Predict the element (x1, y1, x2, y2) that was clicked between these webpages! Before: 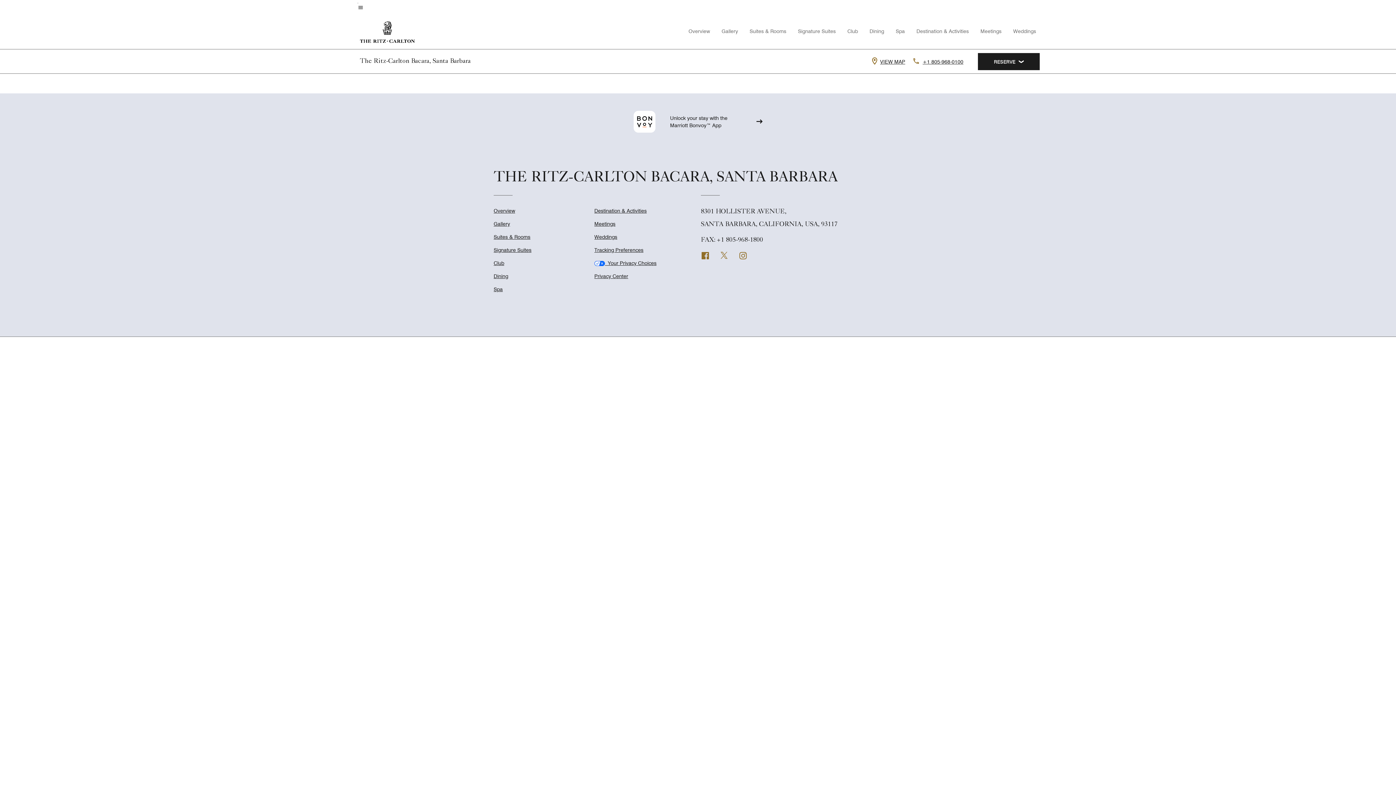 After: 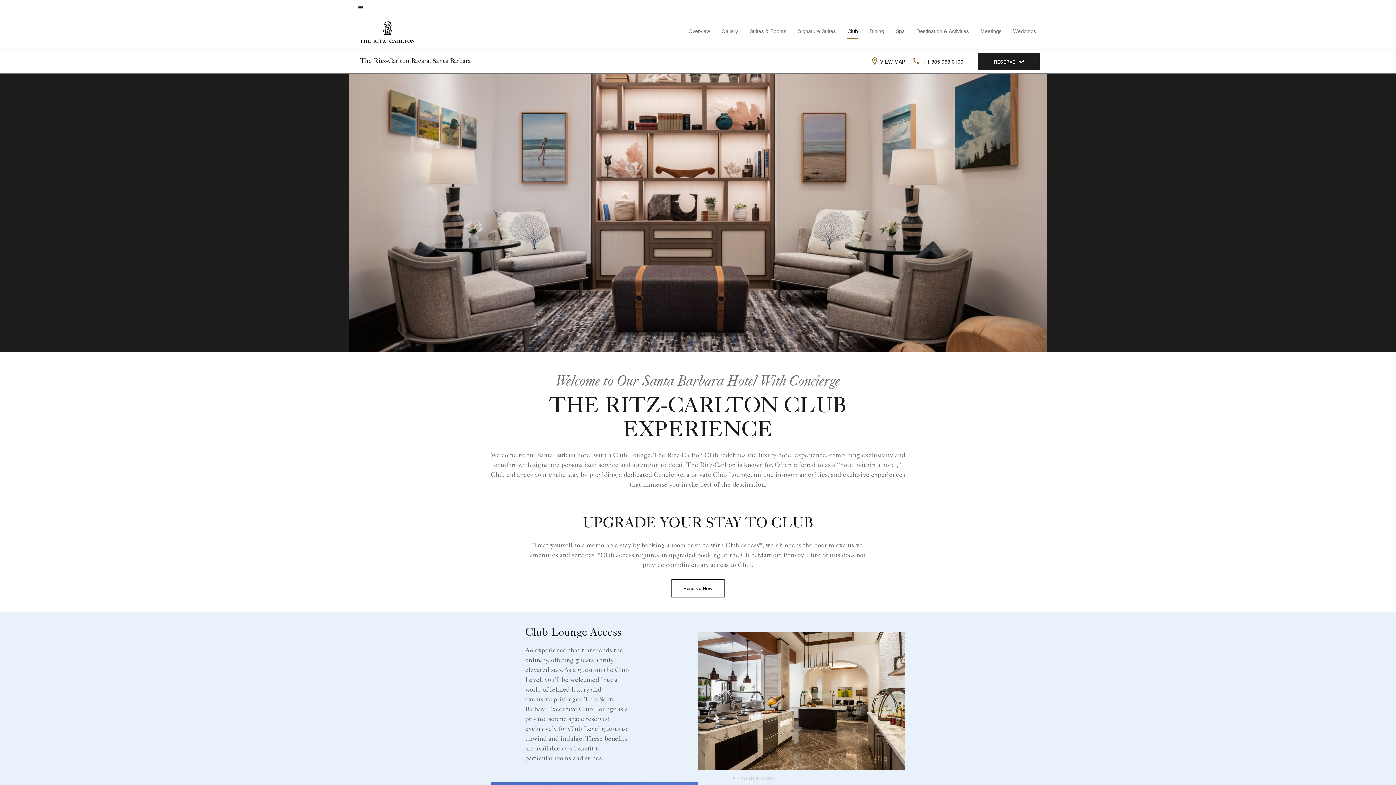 Action: label: Club bbox: (493, 259, 504, 272)